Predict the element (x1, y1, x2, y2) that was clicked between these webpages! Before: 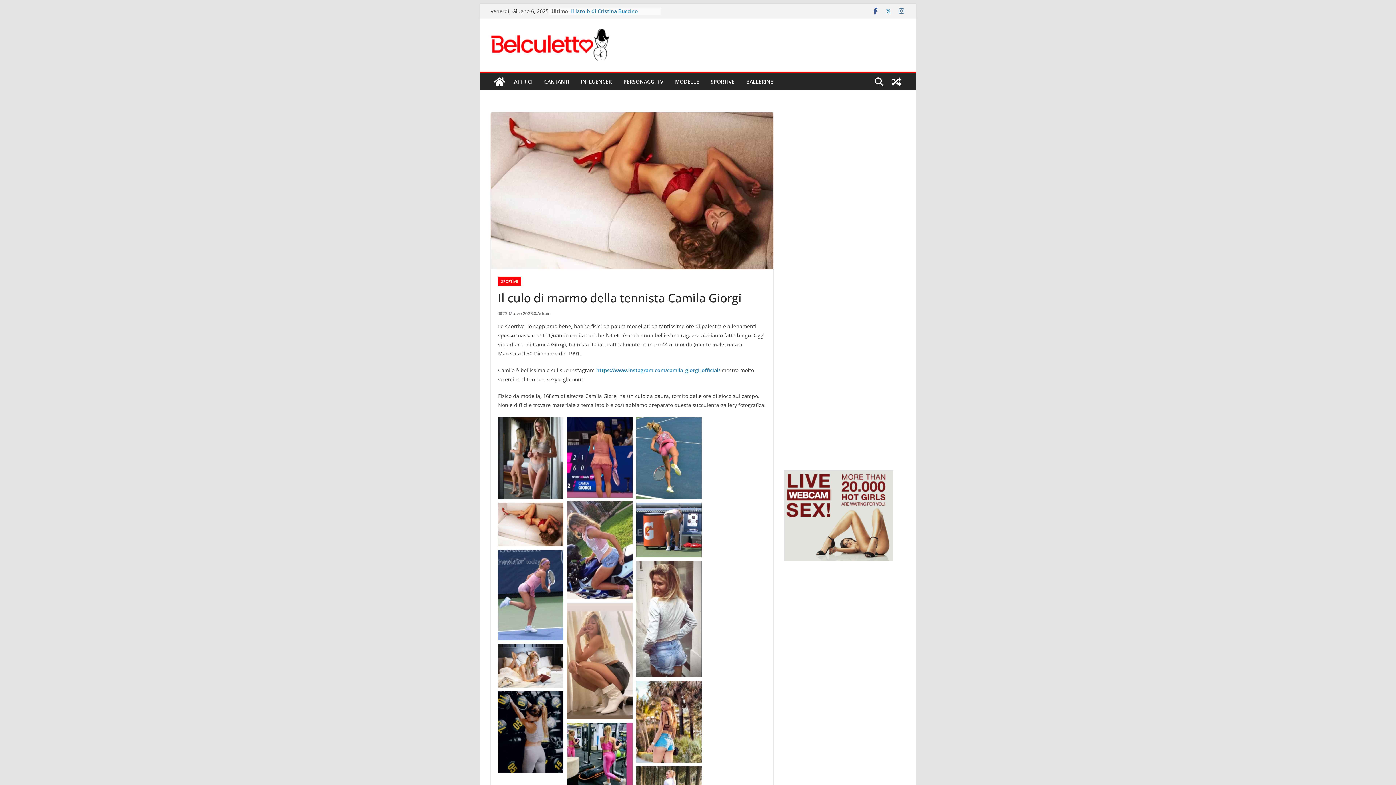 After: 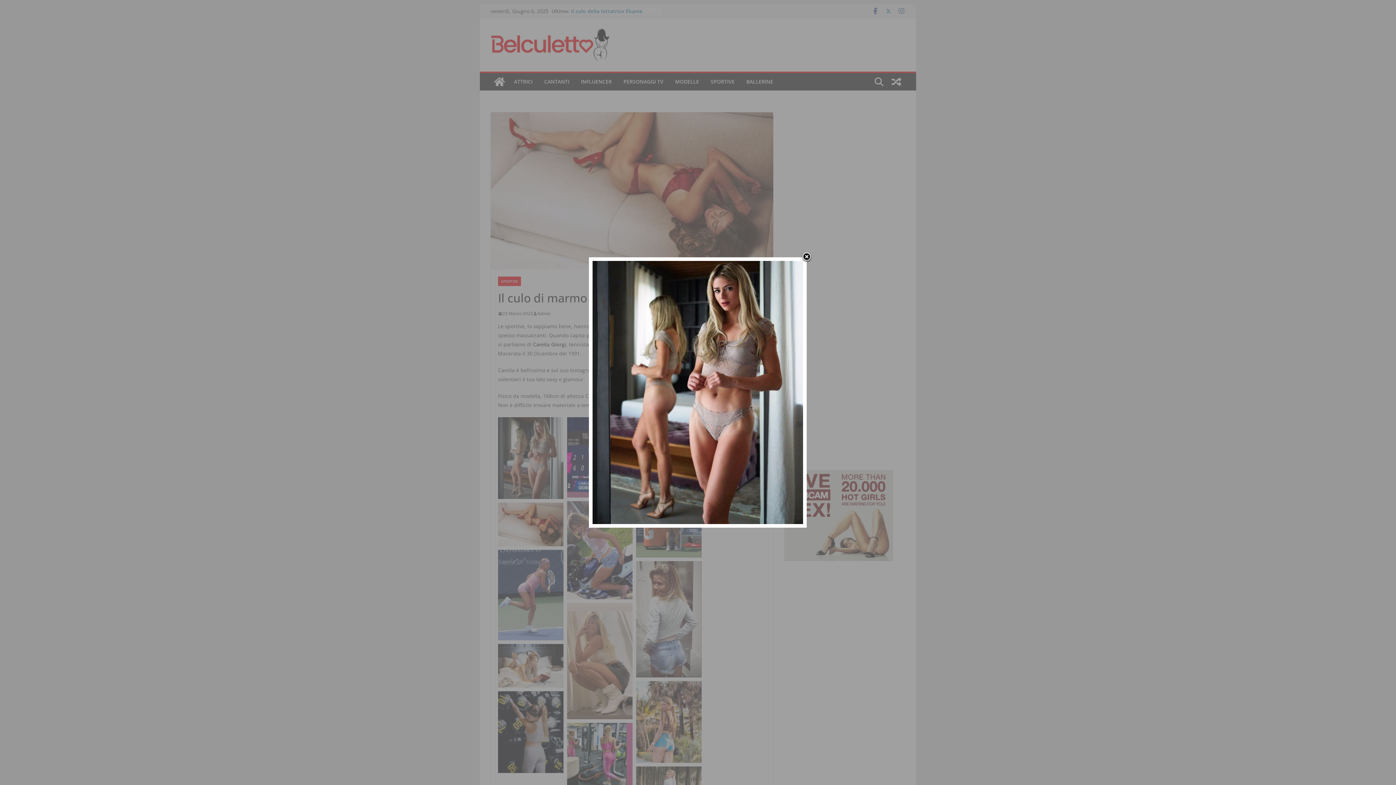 Action: bbox: (498, 413, 563, 421)